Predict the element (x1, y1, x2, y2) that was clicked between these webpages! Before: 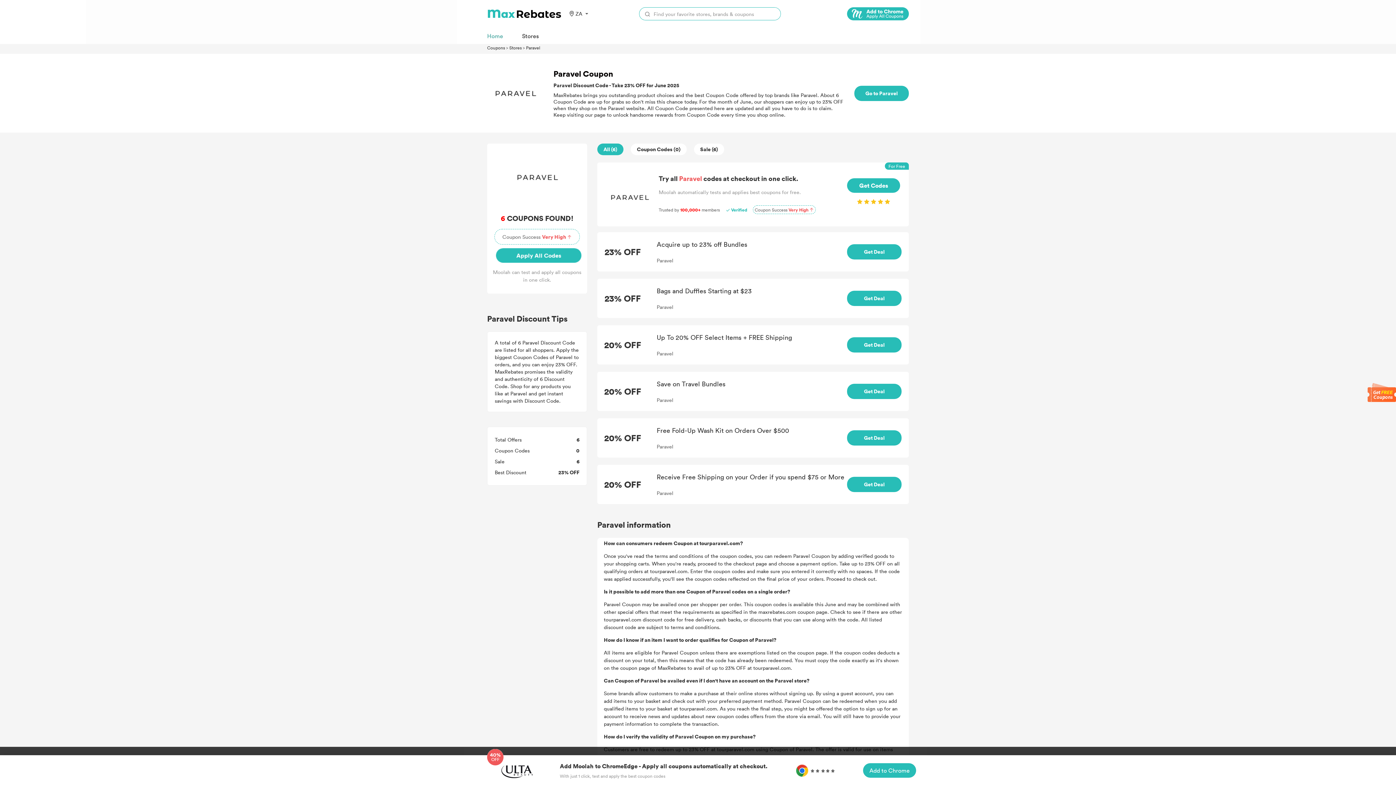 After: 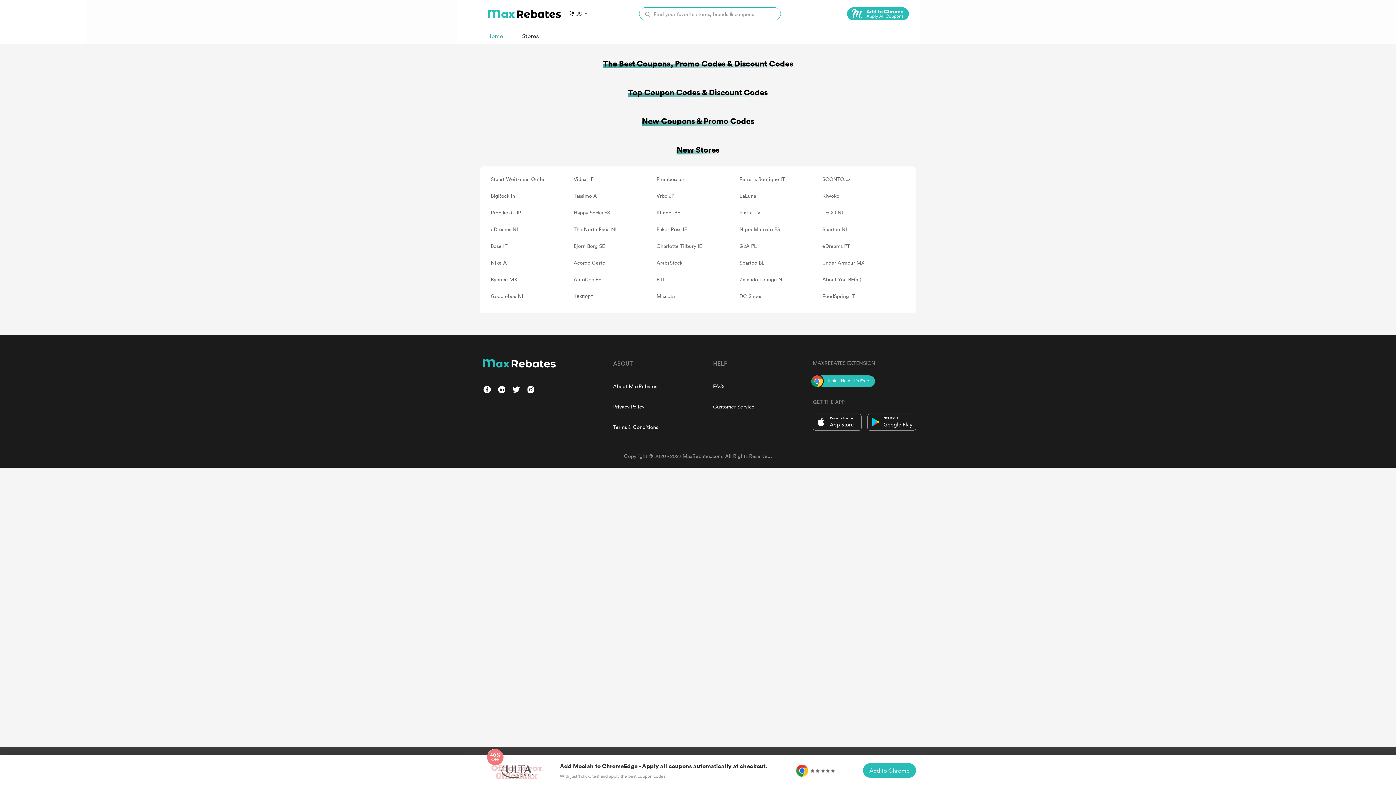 Action: bbox: (487, 31, 503, 40) label: Home